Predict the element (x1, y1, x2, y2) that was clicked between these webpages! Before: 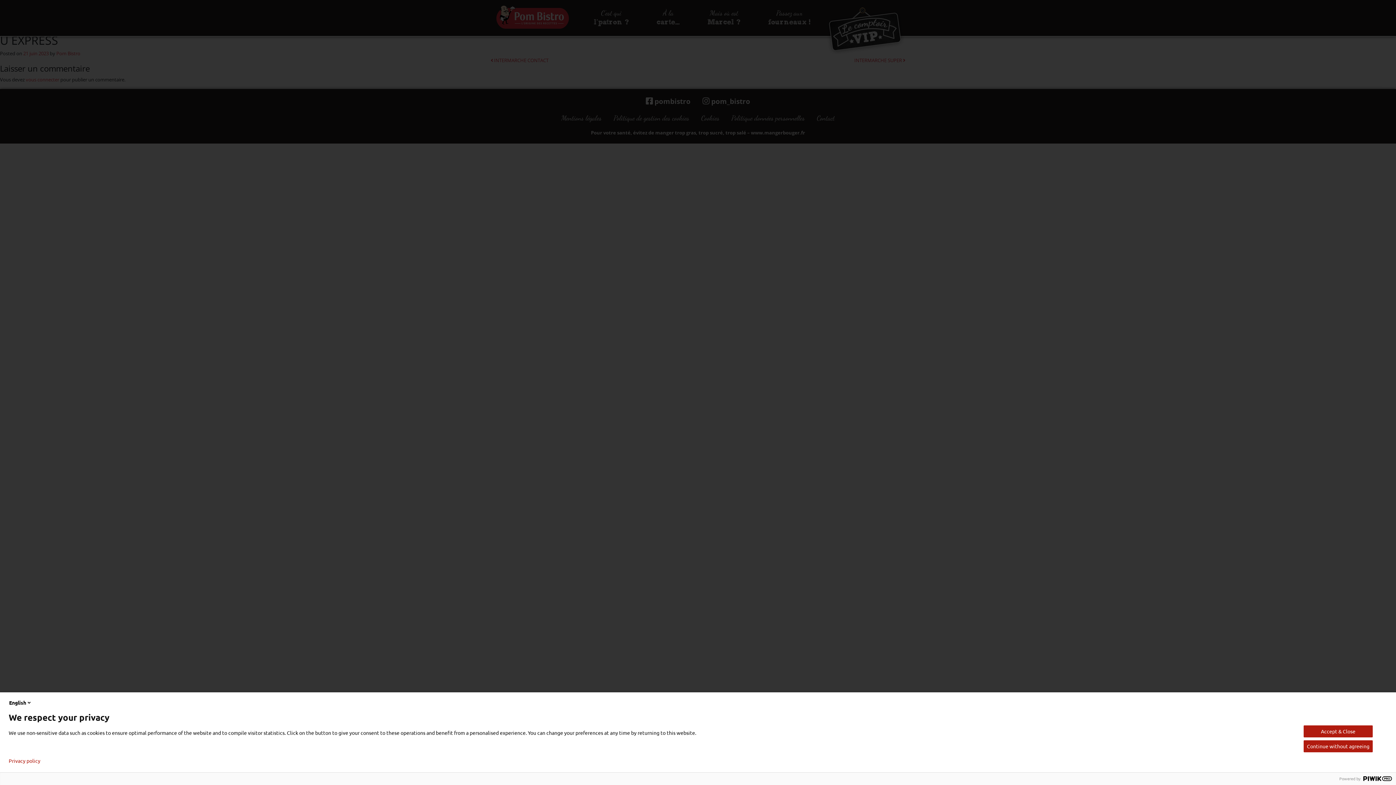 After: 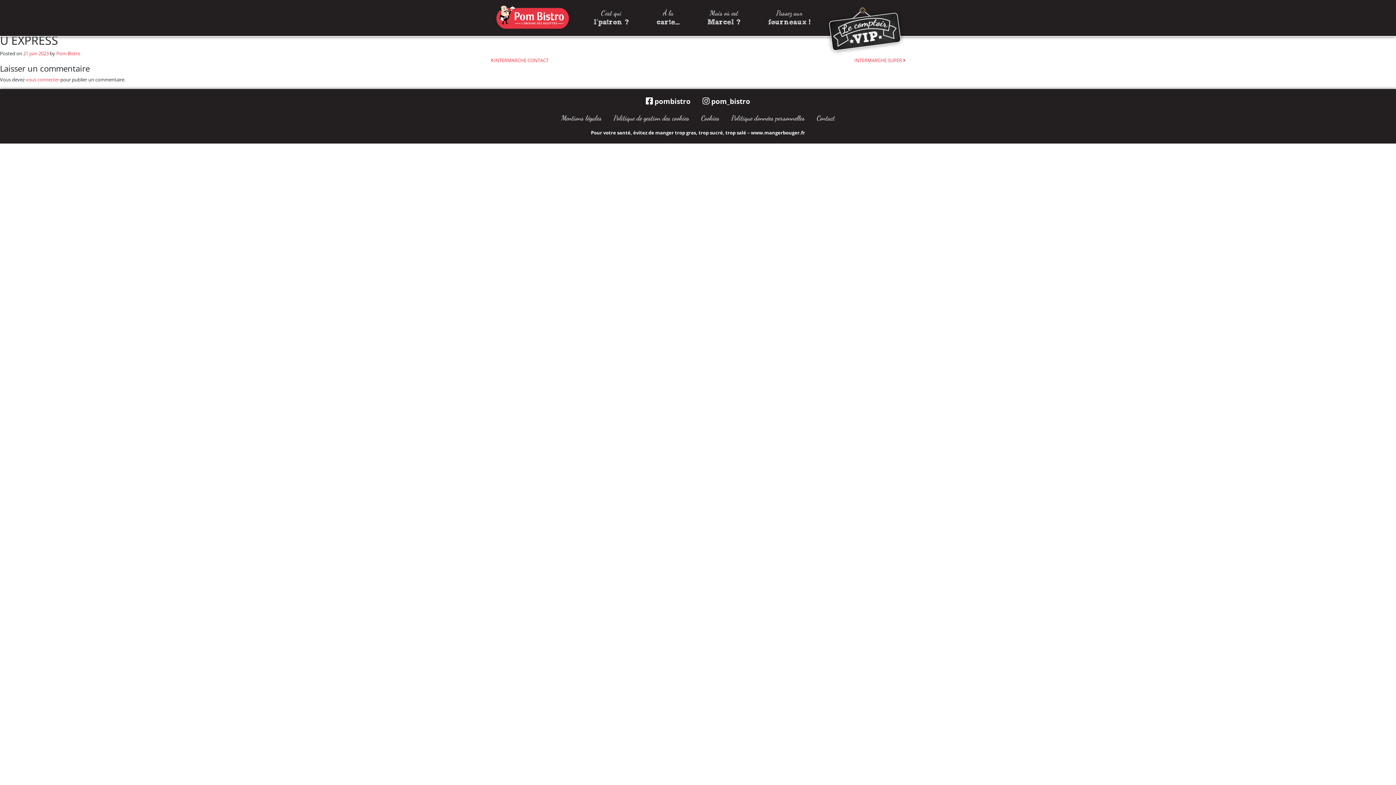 Action: bbox: (1304, 725, 1373, 737) label: Accept & Close